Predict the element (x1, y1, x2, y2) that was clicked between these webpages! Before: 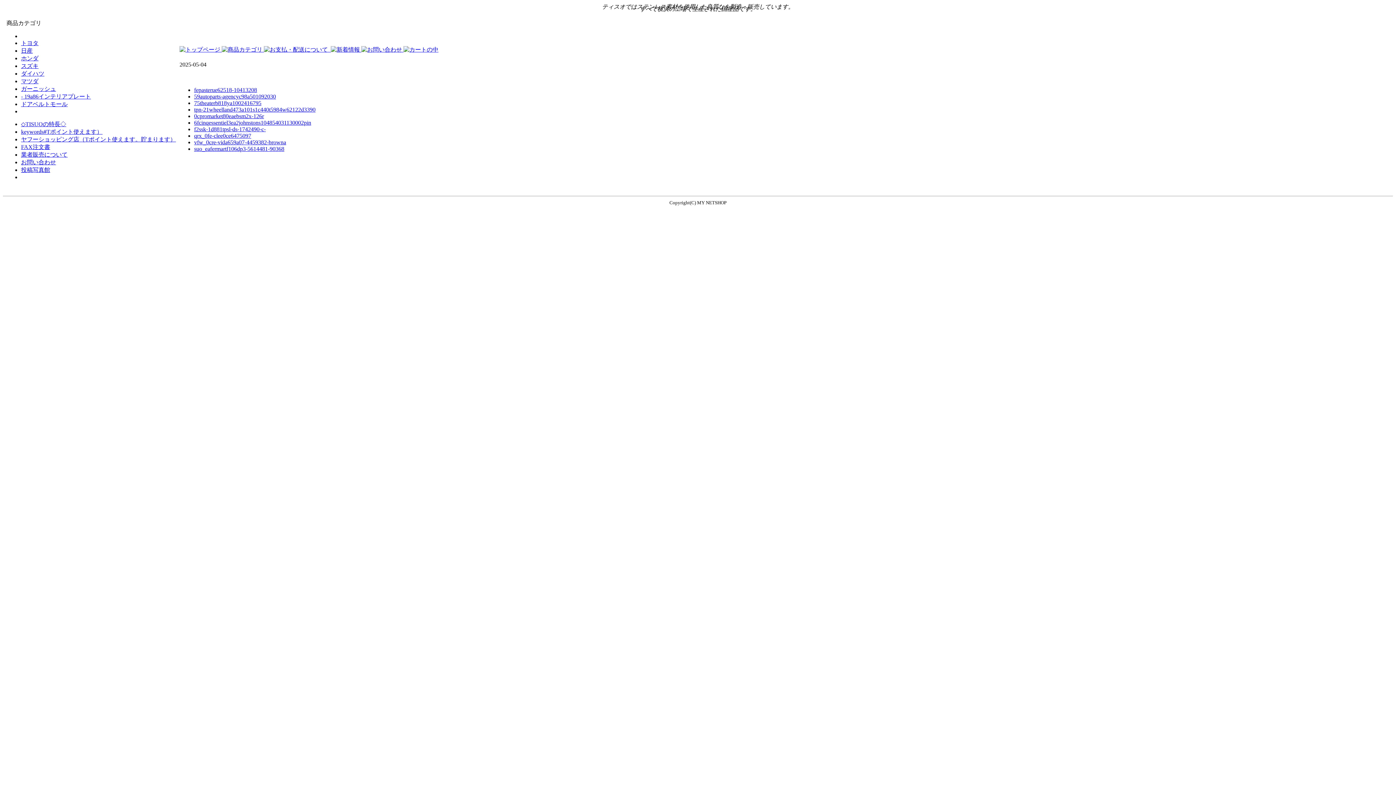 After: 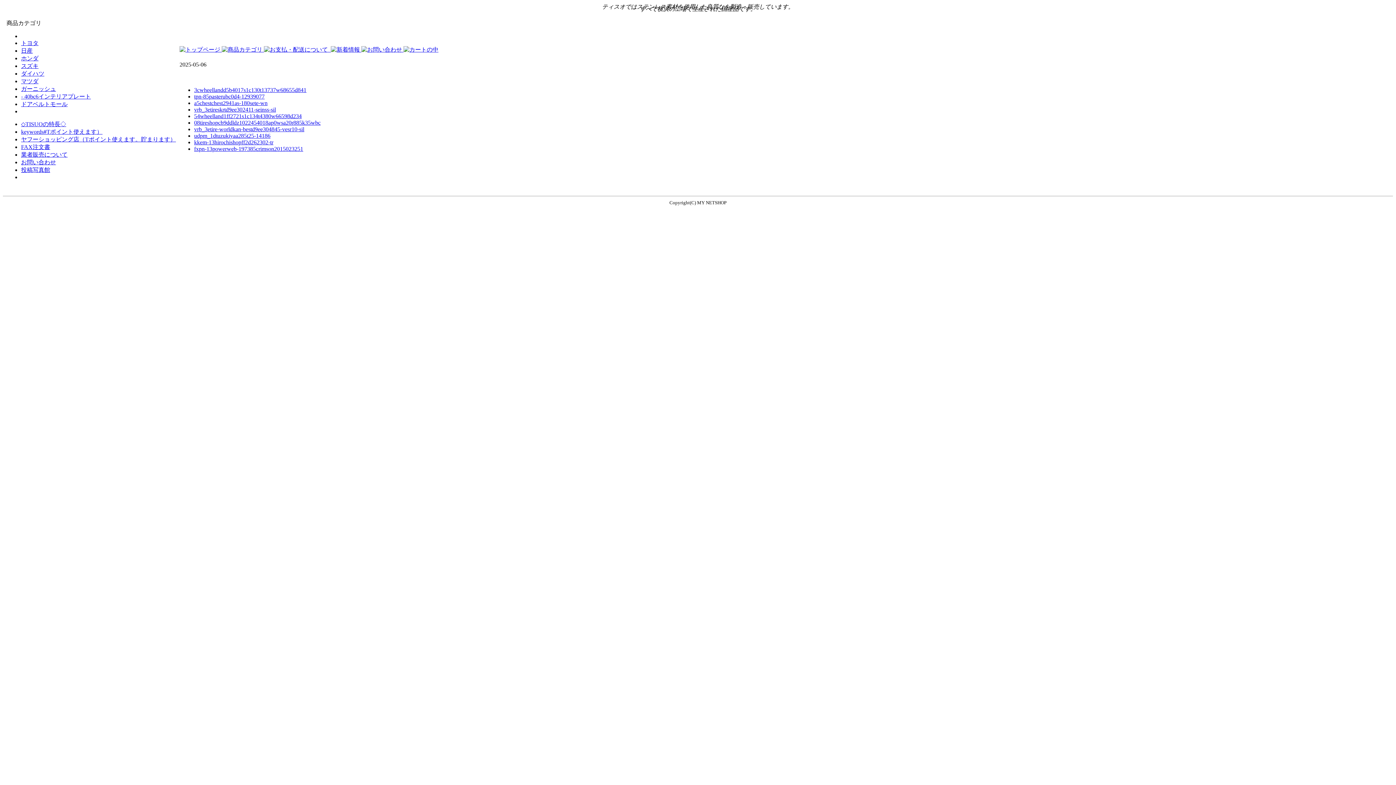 Action: label: ◇TISUOの特長◇ bbox: (21, 121, 66, 127)